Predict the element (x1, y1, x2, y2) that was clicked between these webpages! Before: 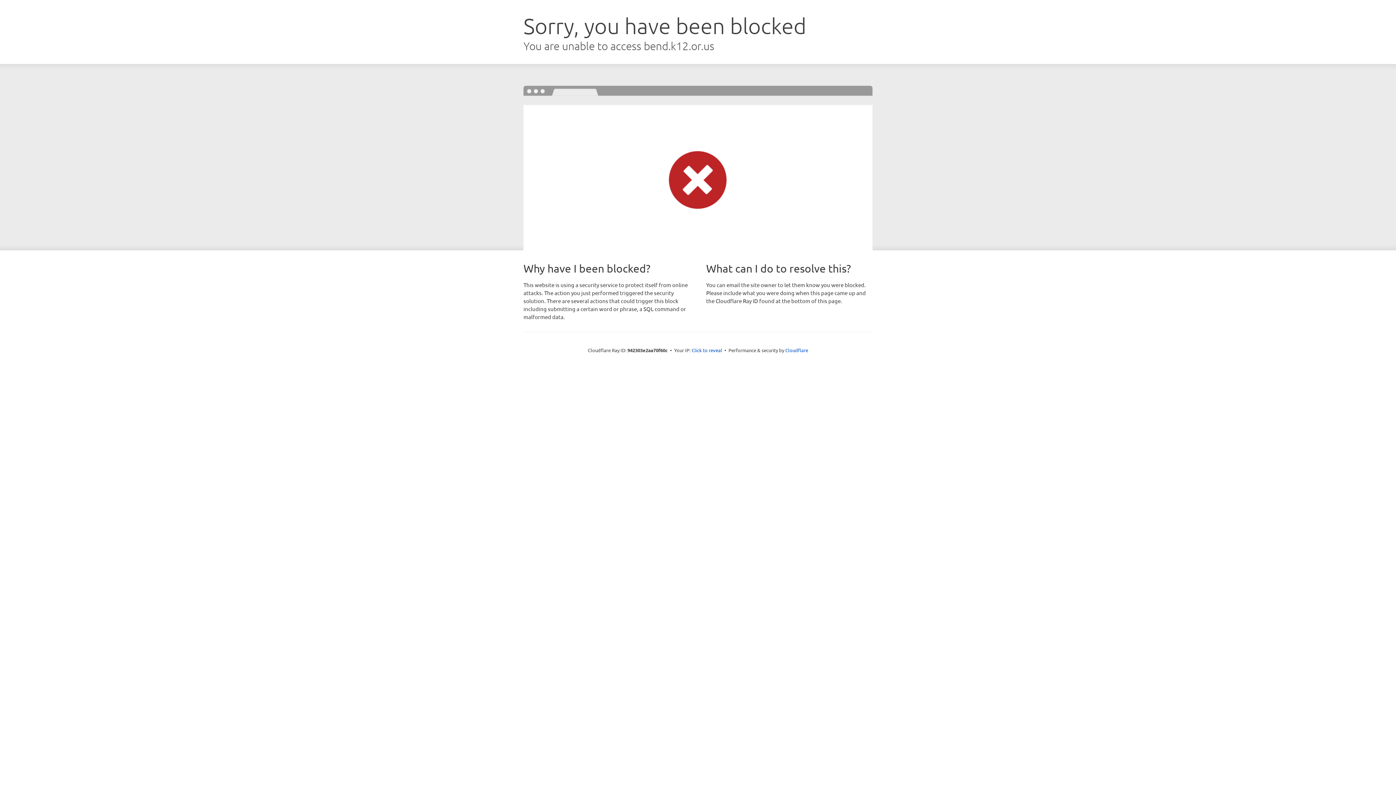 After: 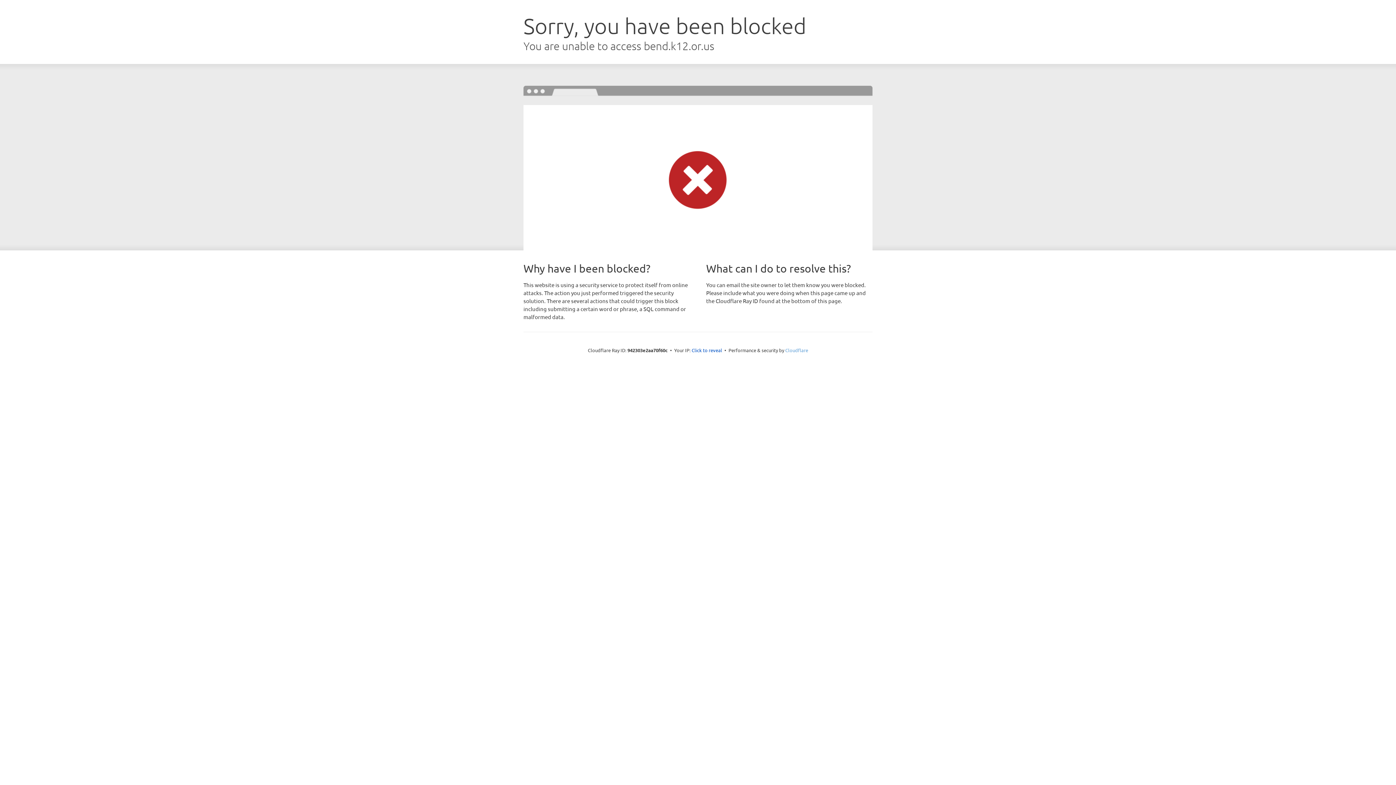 Action: bbox: (785, 347, 808, 353) label: Cloudflare